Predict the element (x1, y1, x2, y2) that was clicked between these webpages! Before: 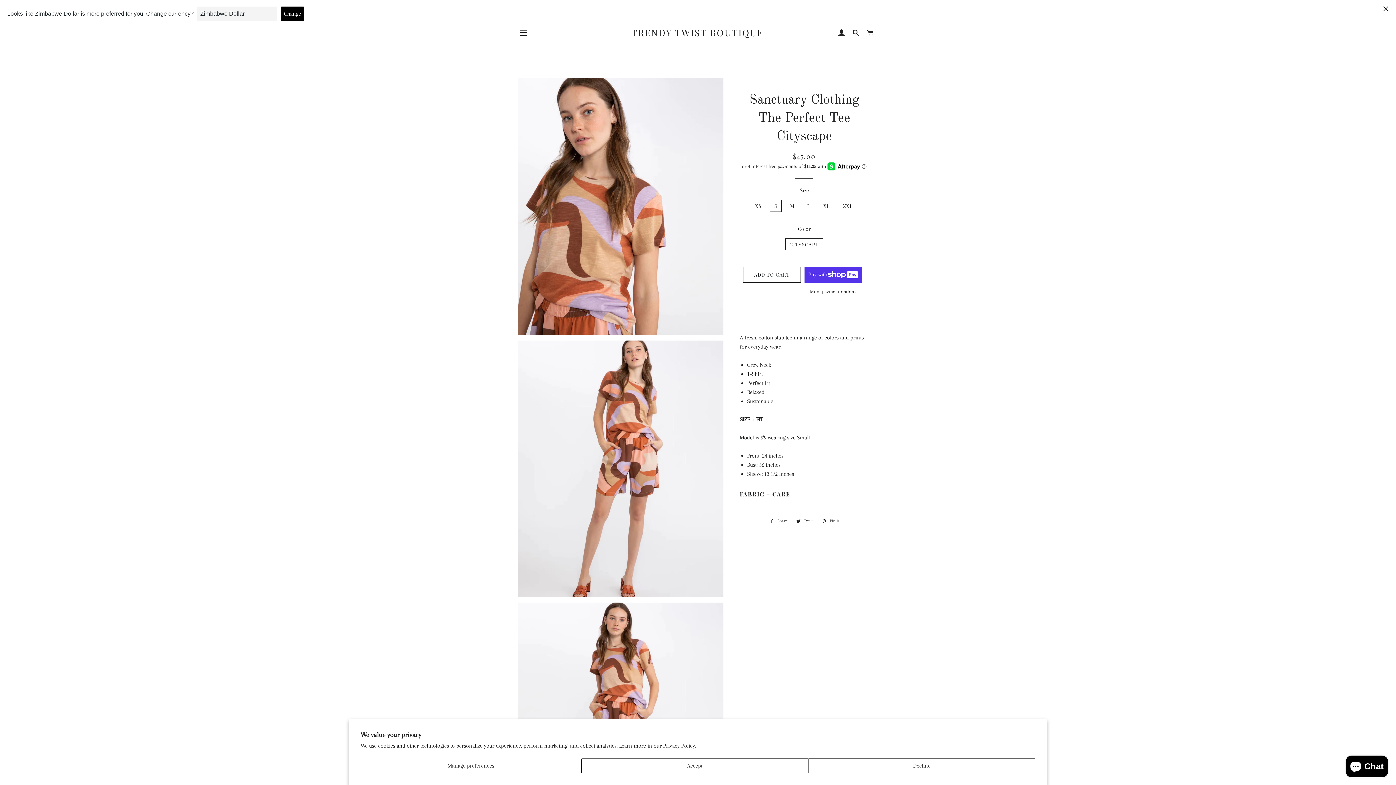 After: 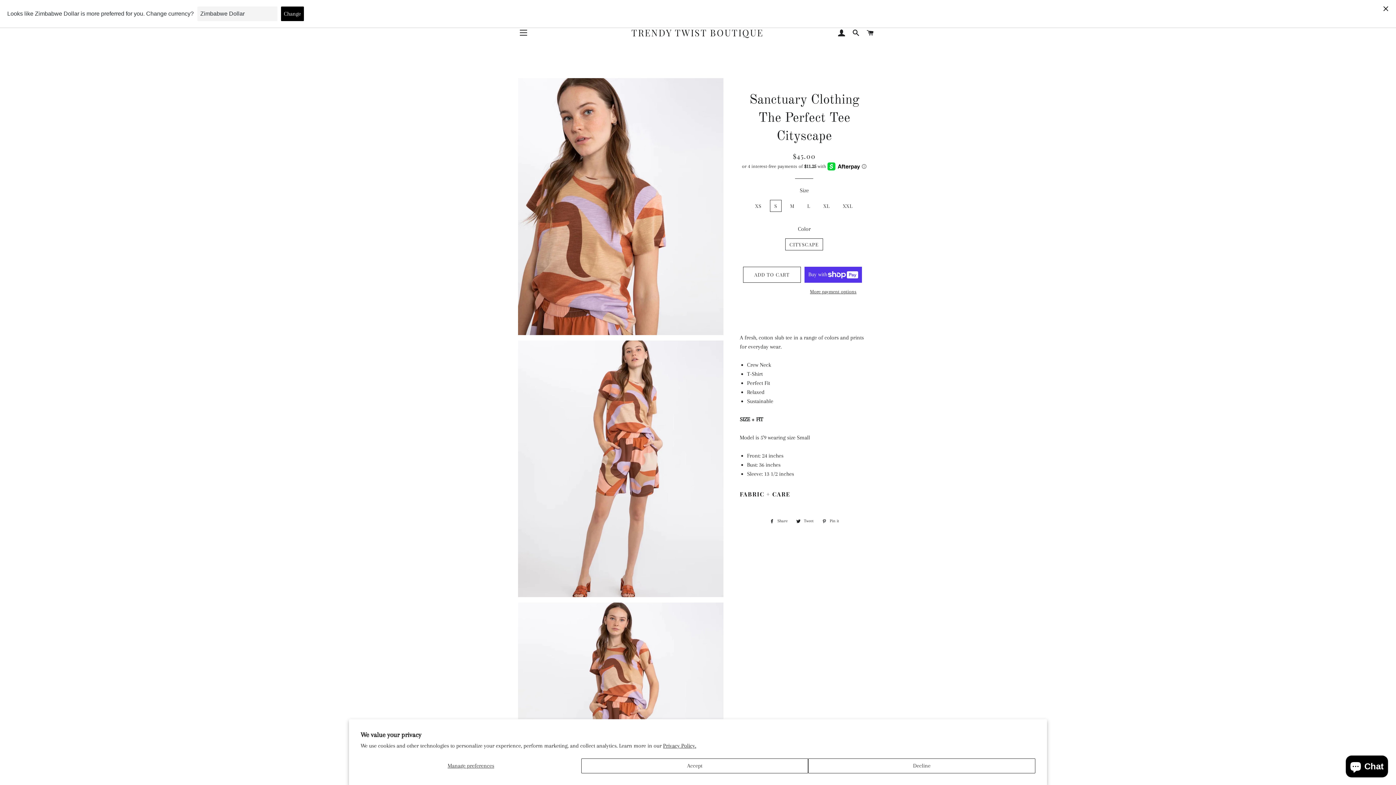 Action: label:  Tweet
Tweet on Twitter bbox: (792, 517, 817, 525)